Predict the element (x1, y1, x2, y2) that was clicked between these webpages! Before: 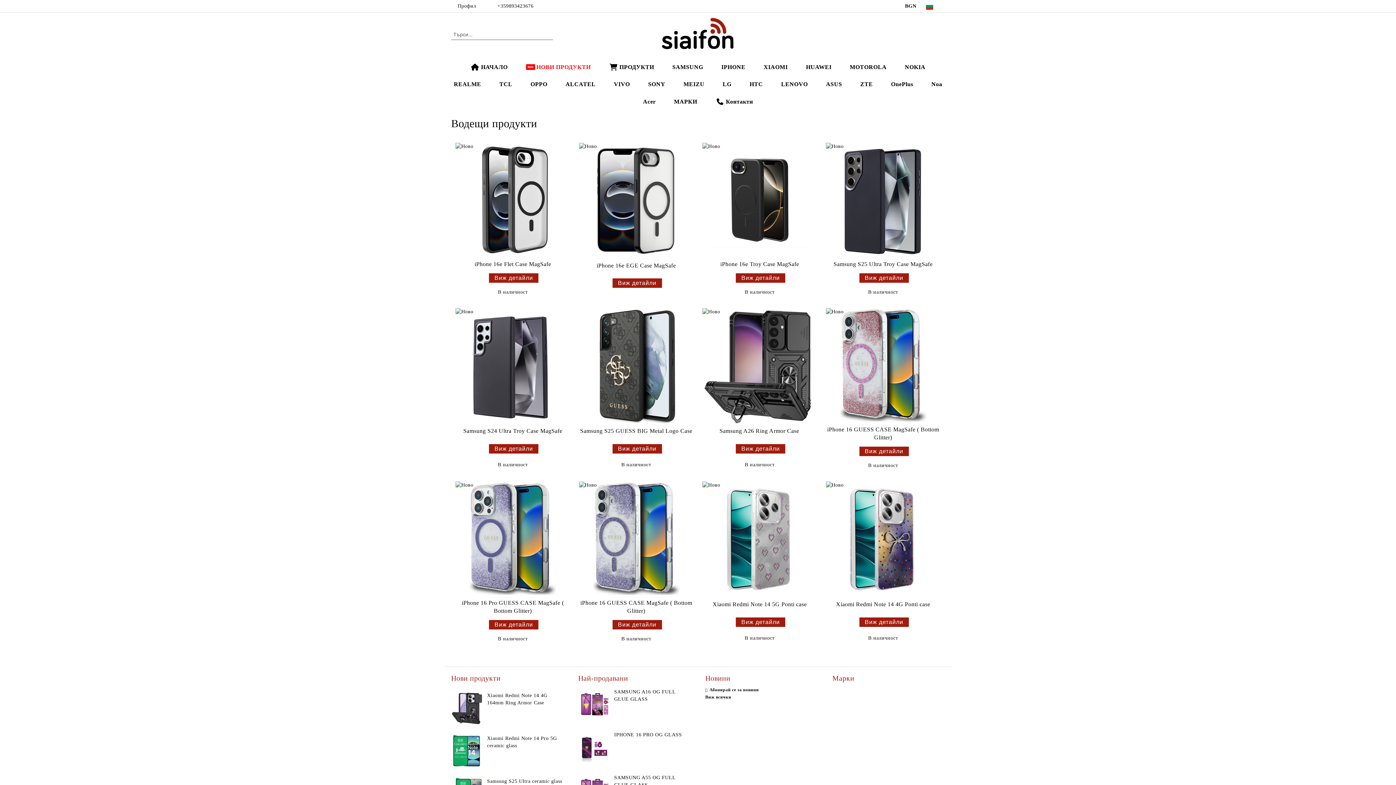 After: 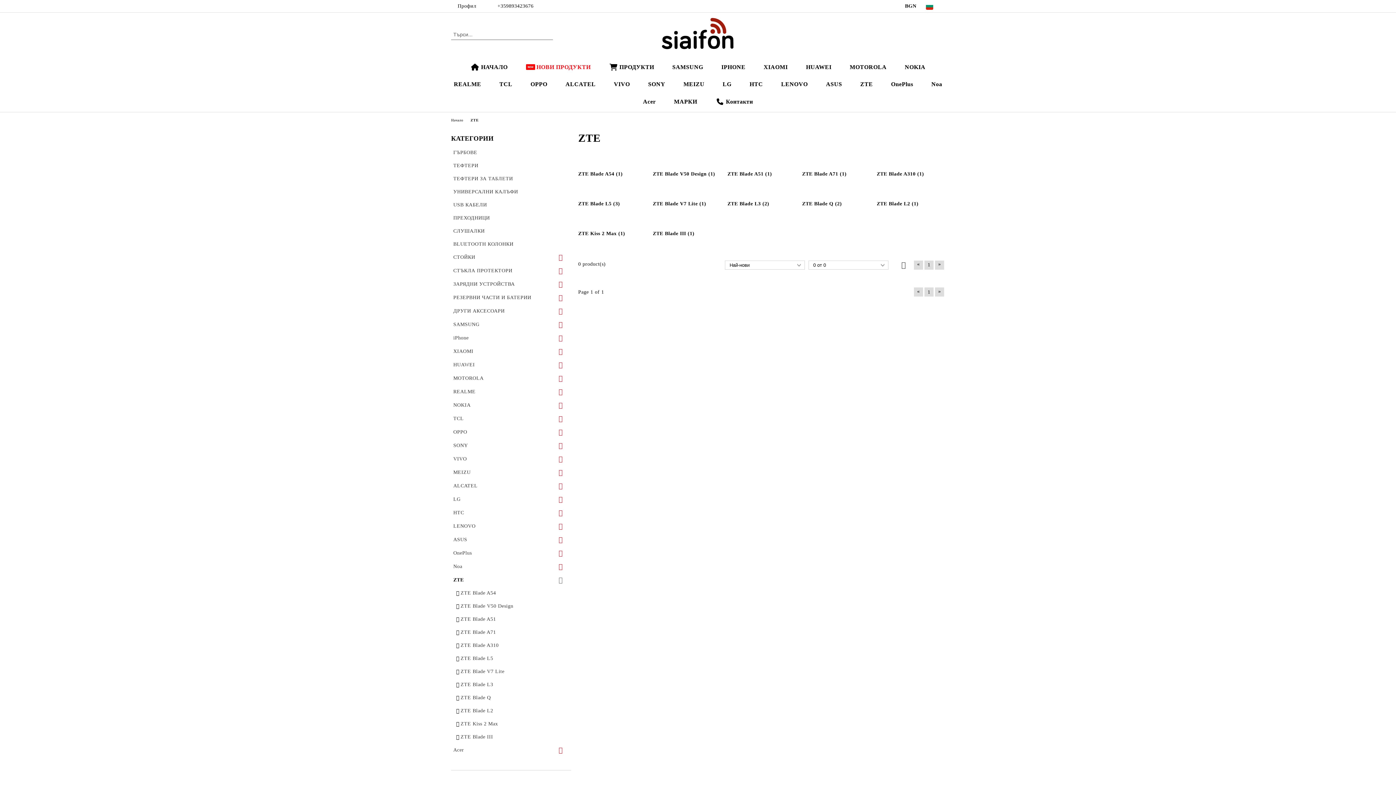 Action: label: ZTE bbox: (851, 76, 882, 92)